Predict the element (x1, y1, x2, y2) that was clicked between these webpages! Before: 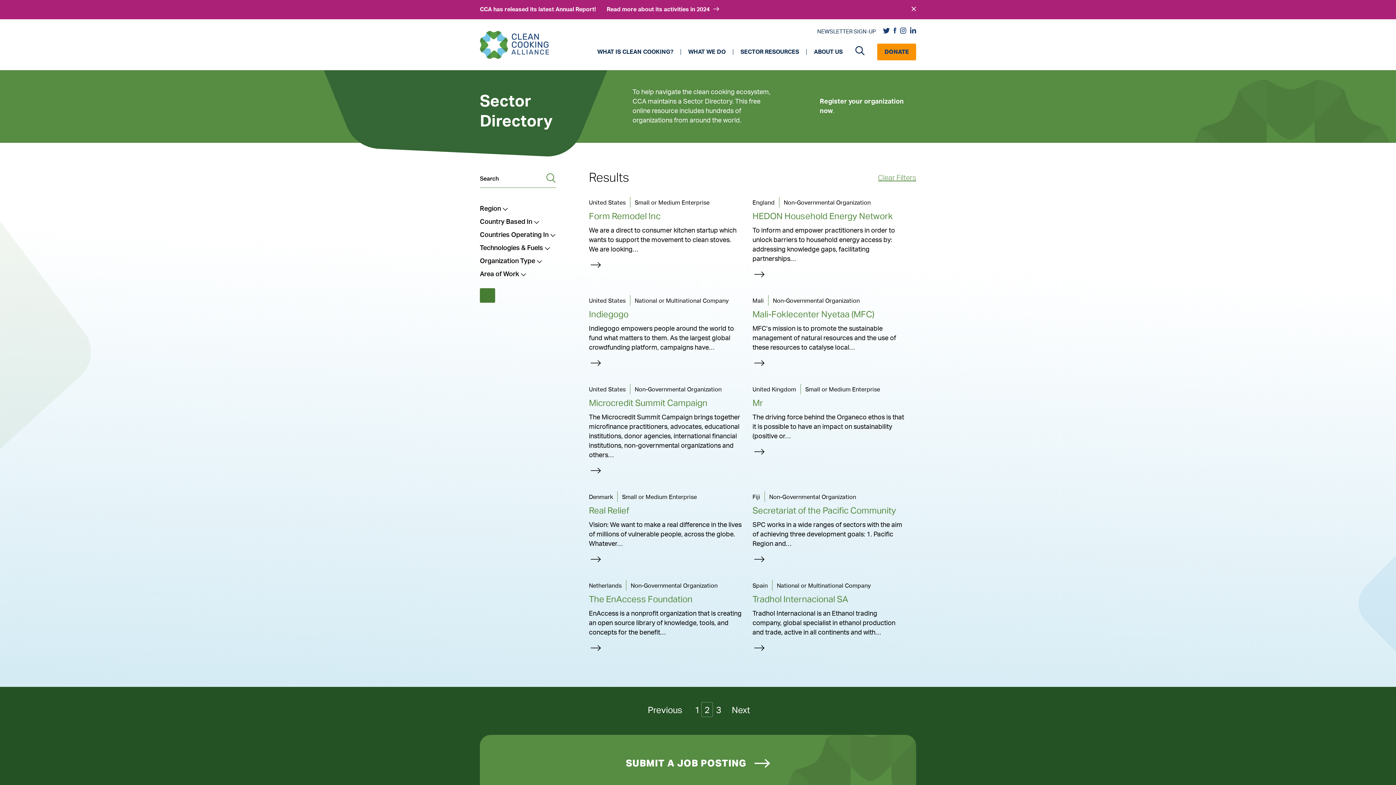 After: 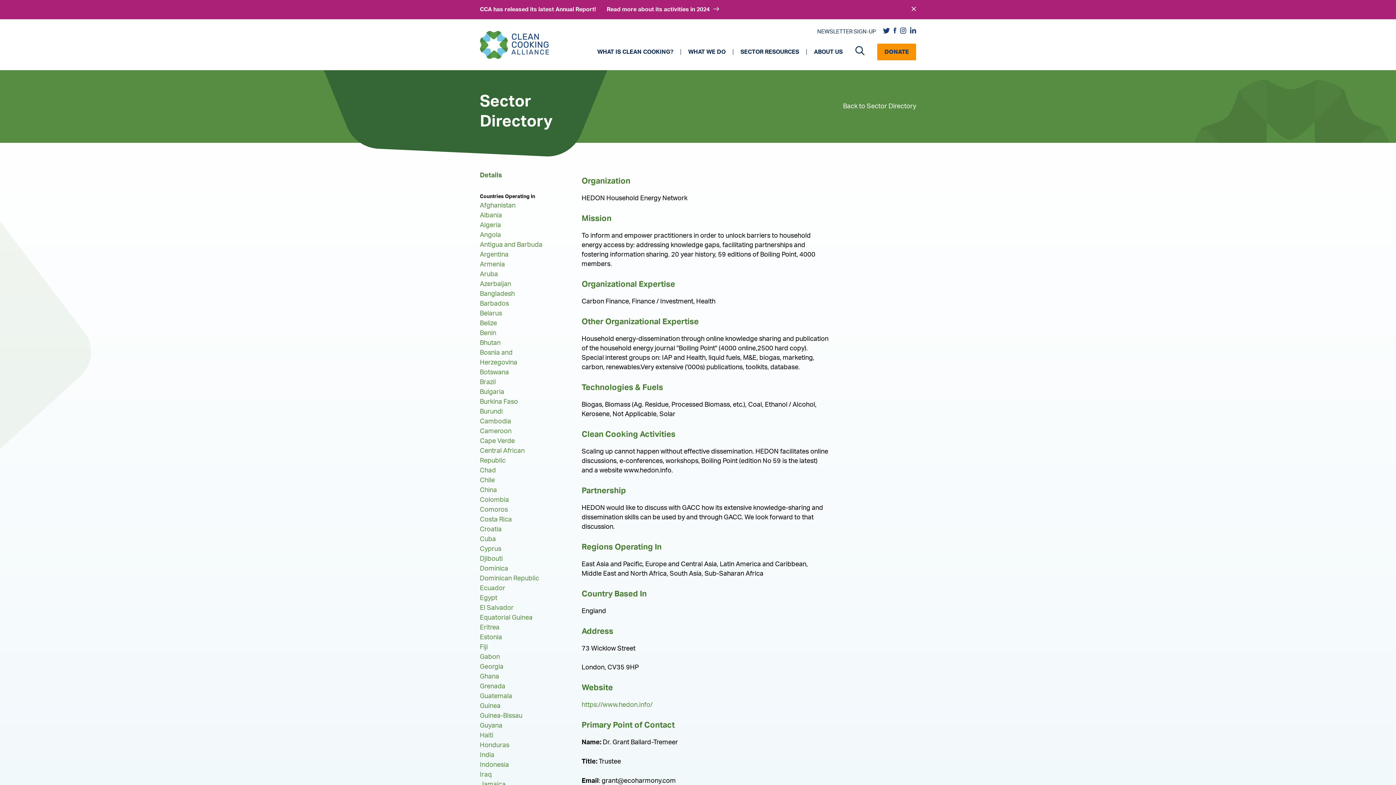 Action: label: EnglandNon-Governmental Organization
HEDON Household Energy Network

To inform and empower practitioners in order to unlock barriers to household energy access by: addressing knowledge gaps, facilitating partnerships… bbox: (752, 197, 905, 280)